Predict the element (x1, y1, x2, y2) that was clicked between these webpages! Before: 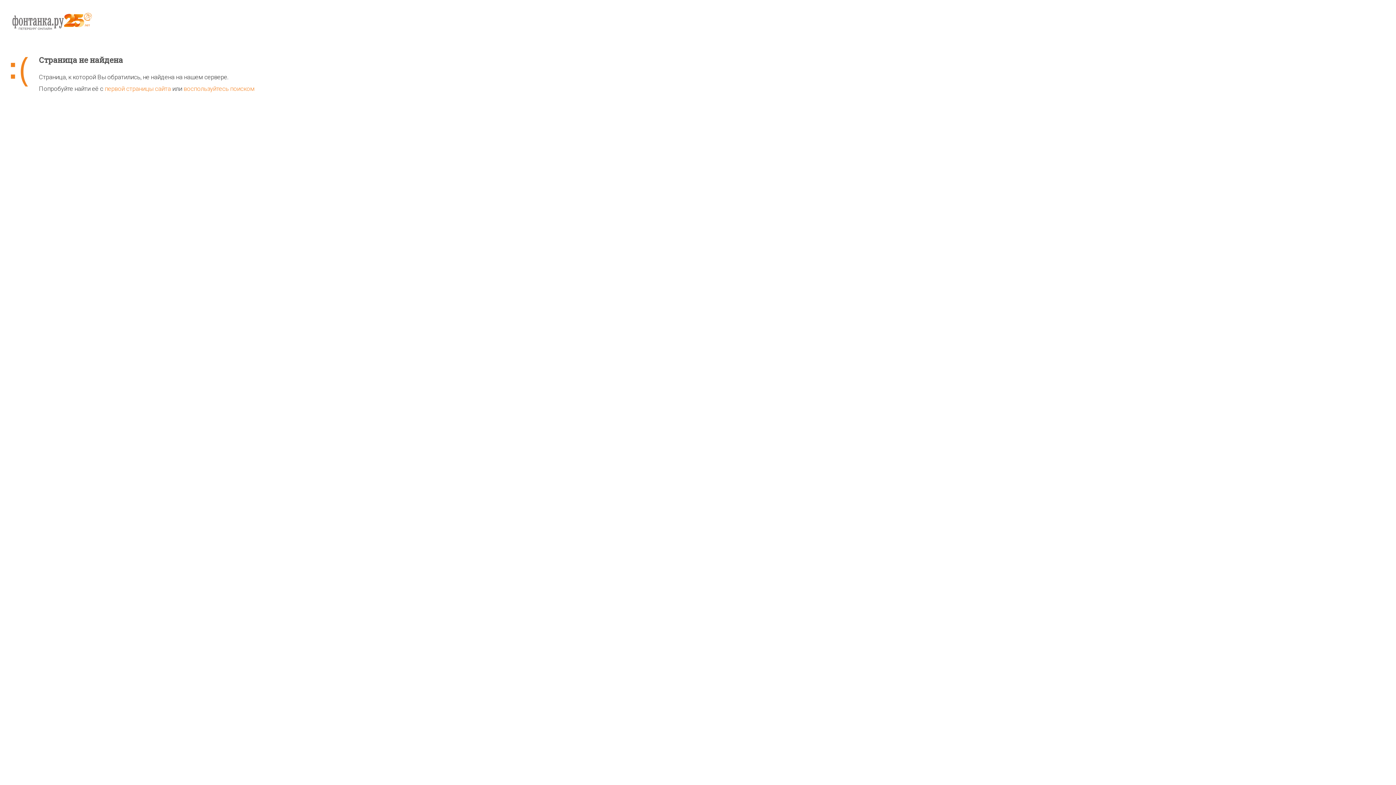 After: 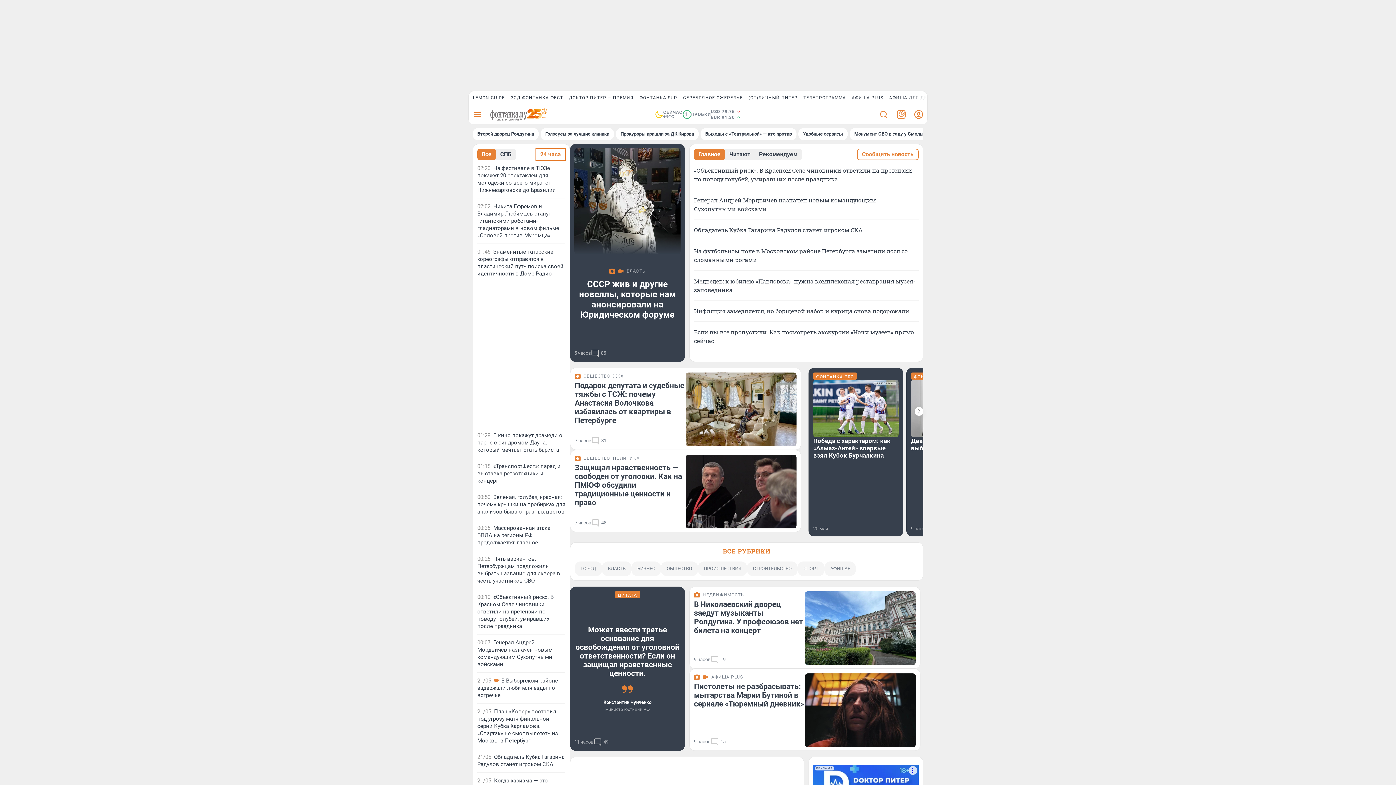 Action: bbox: (10, 11, 1385, 55)